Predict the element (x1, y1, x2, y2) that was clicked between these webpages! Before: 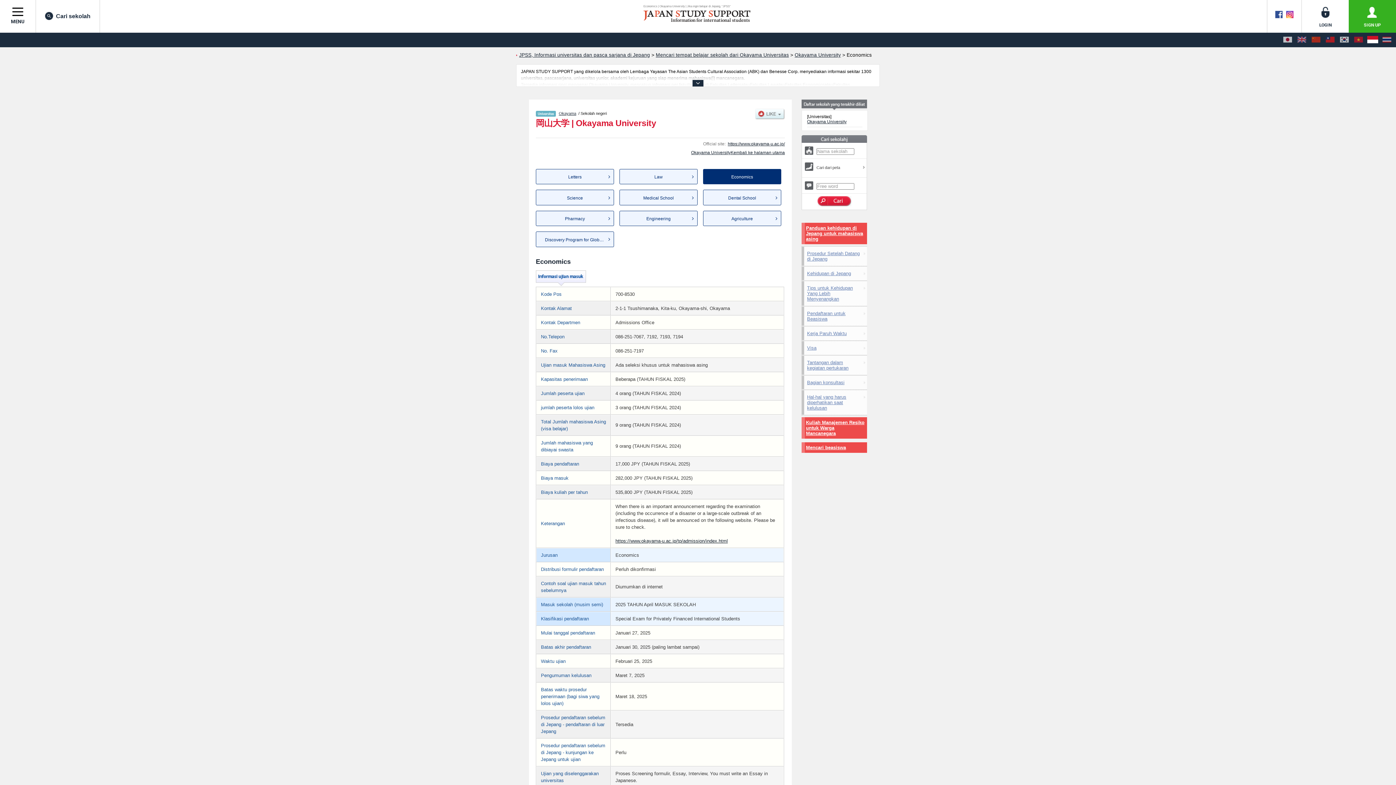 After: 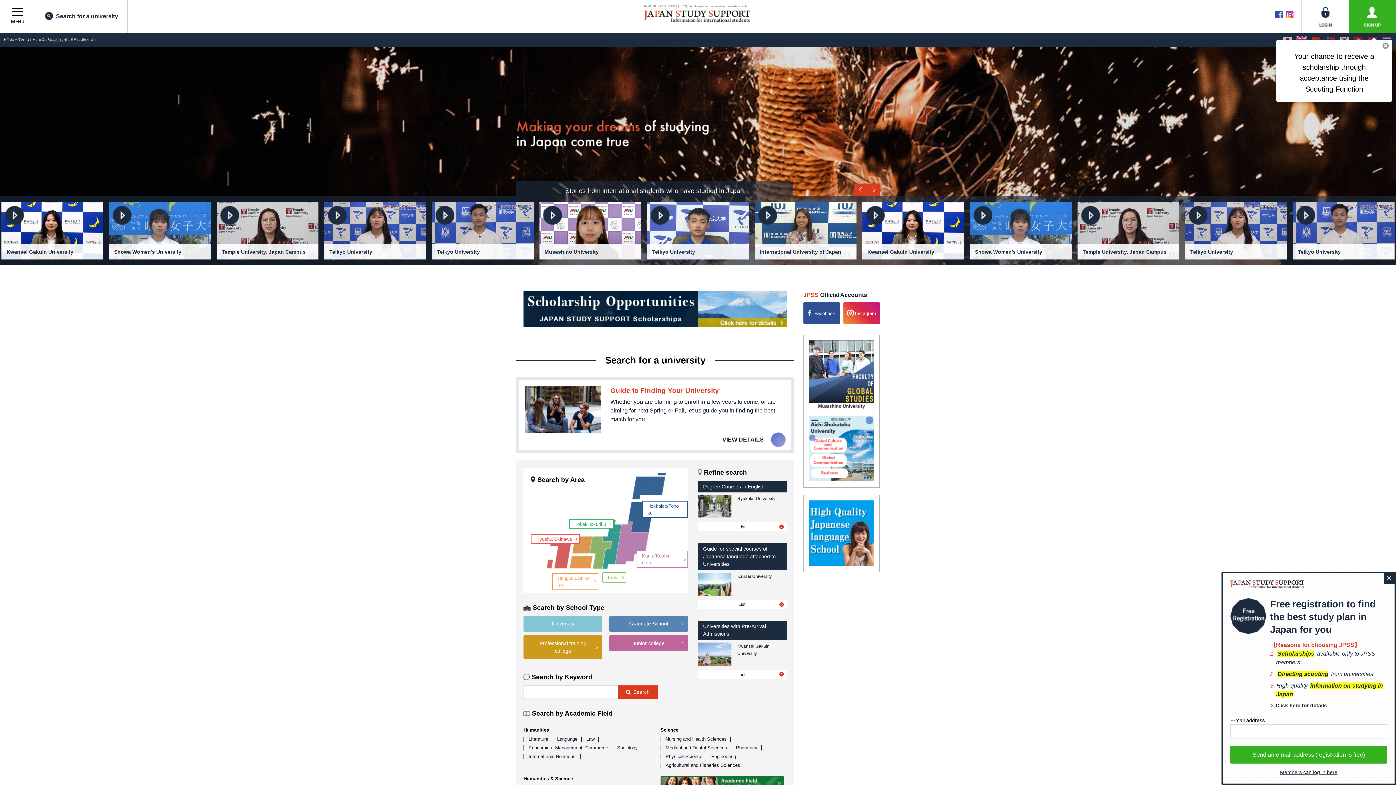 Action: bbox: (519, 52, 650, 57) label: JPSS, Informasi universitas dan pasca sarjana di Jepang